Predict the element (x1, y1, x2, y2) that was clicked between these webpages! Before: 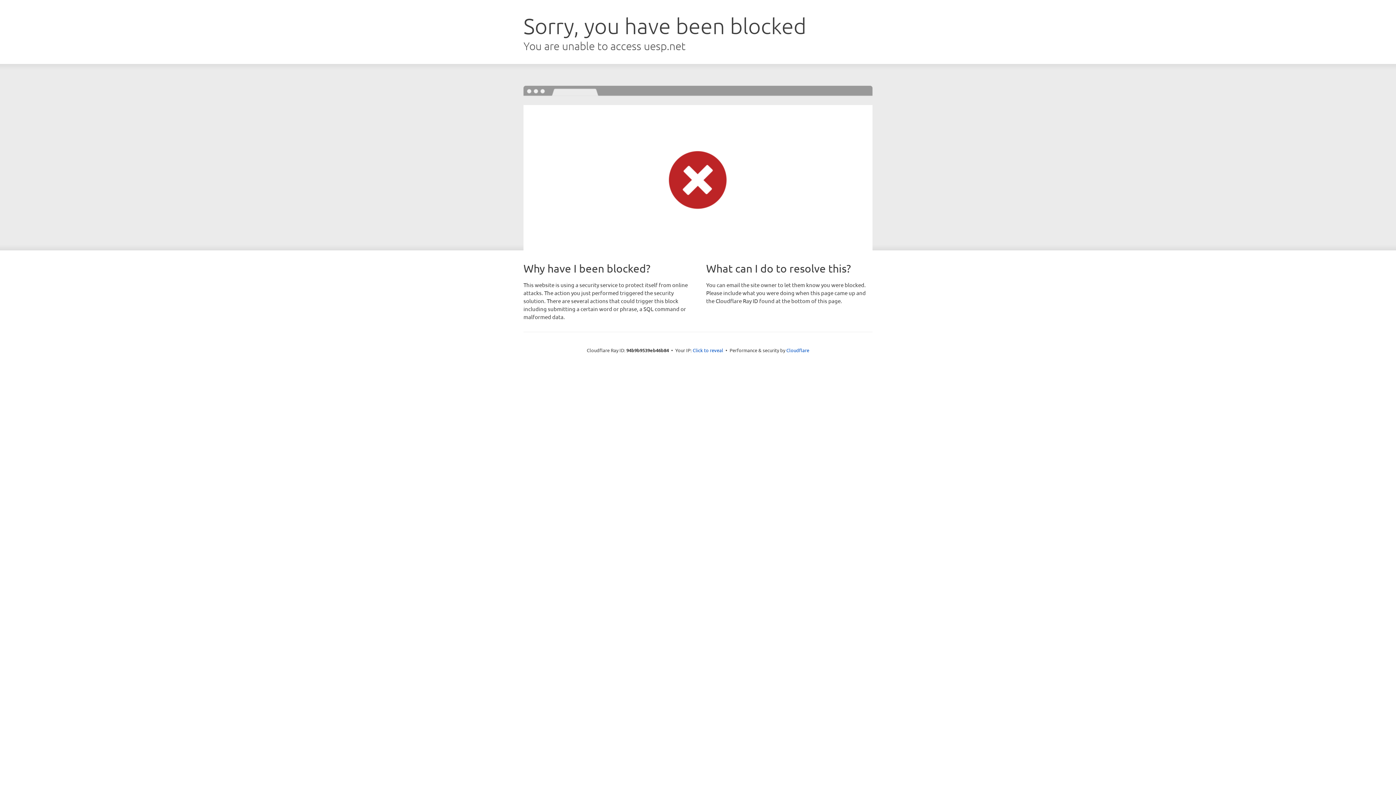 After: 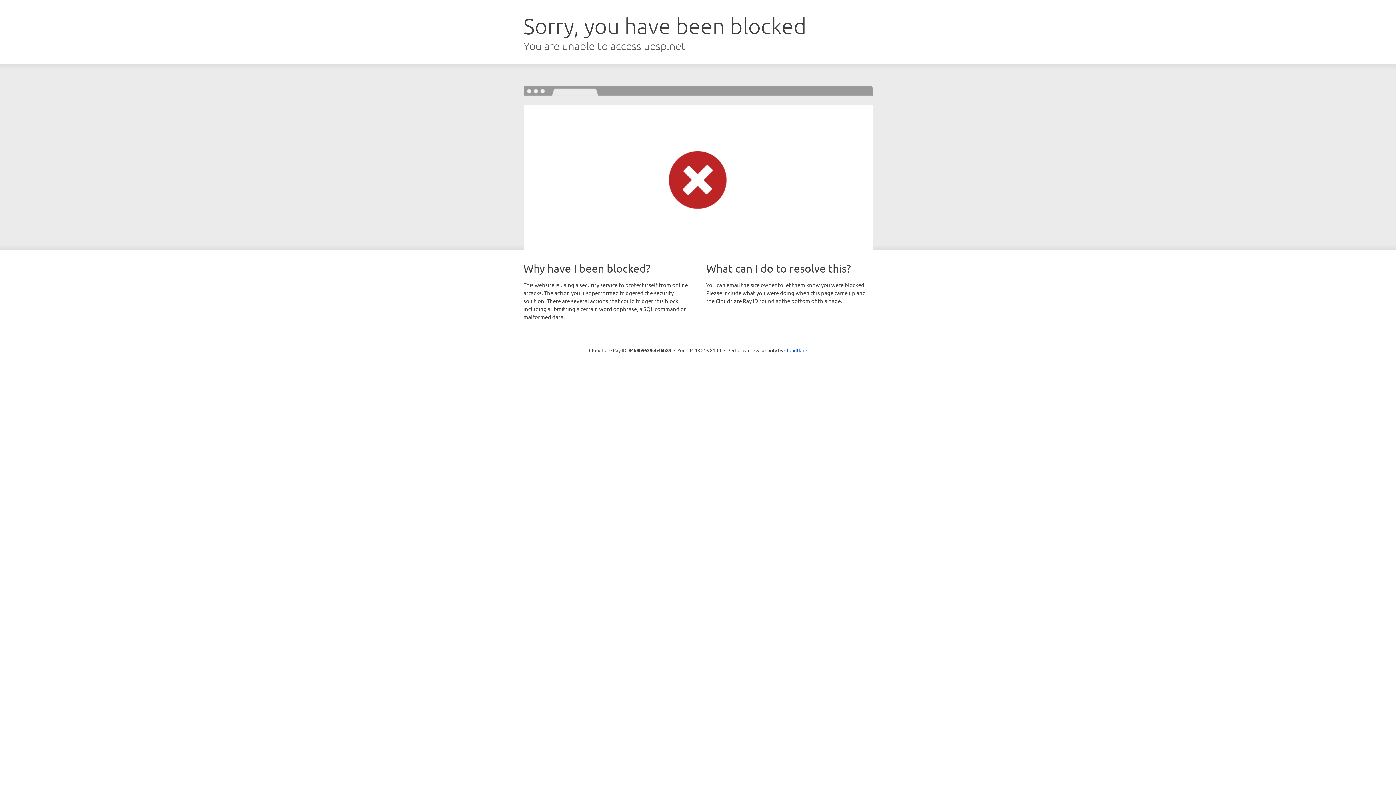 Action: label: Click to reveal bbox: (692, 346, 723, 353)